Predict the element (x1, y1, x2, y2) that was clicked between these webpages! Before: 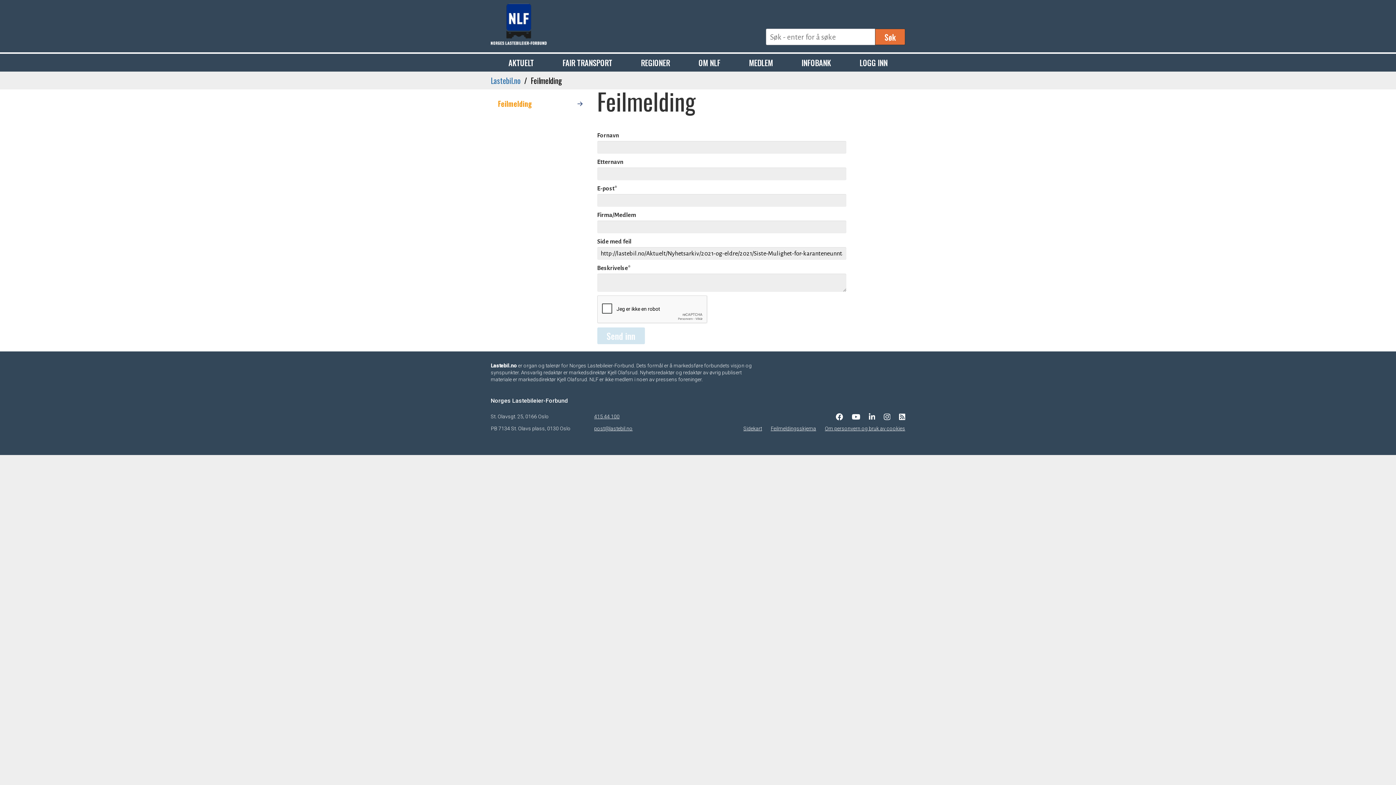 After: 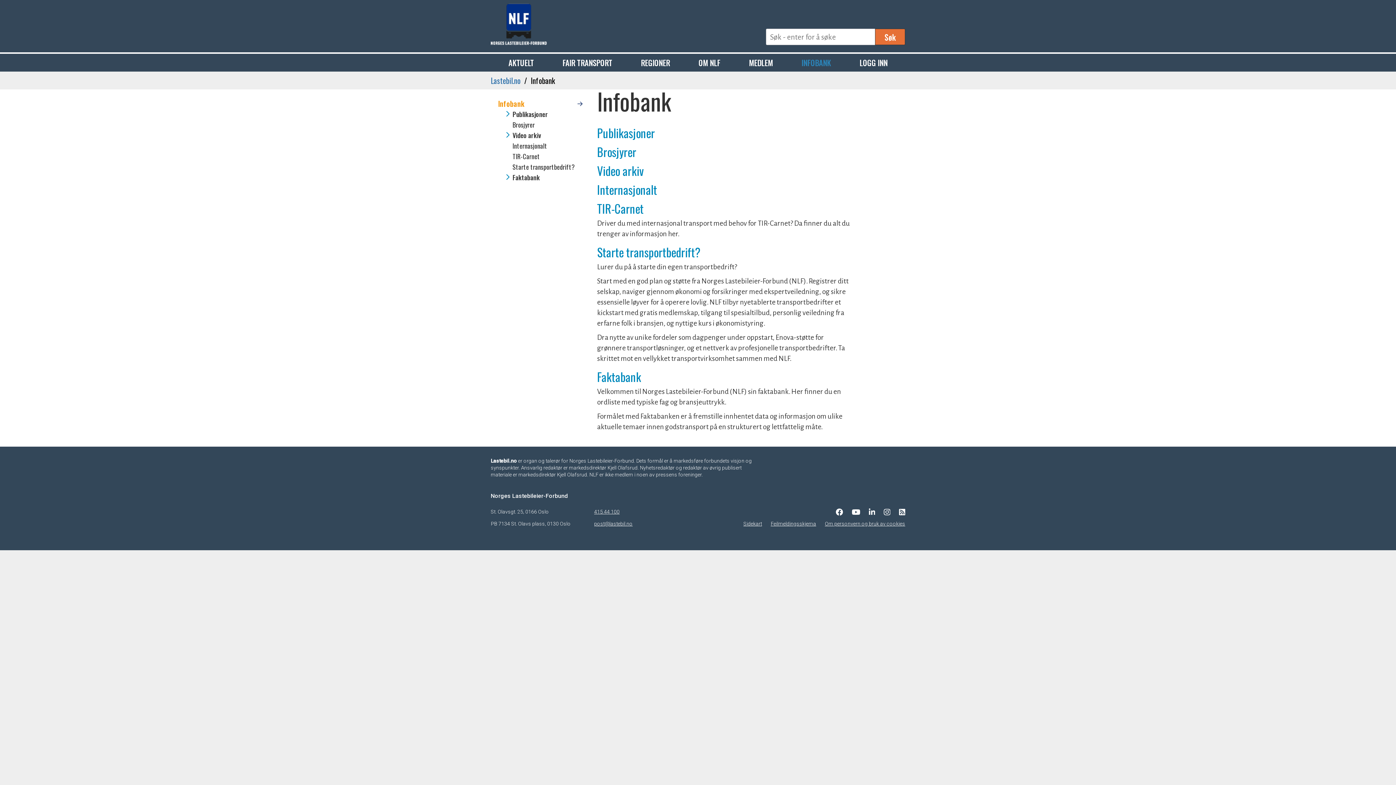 Action: label: INFOBANK bbox: (796, 53, 836, 71)